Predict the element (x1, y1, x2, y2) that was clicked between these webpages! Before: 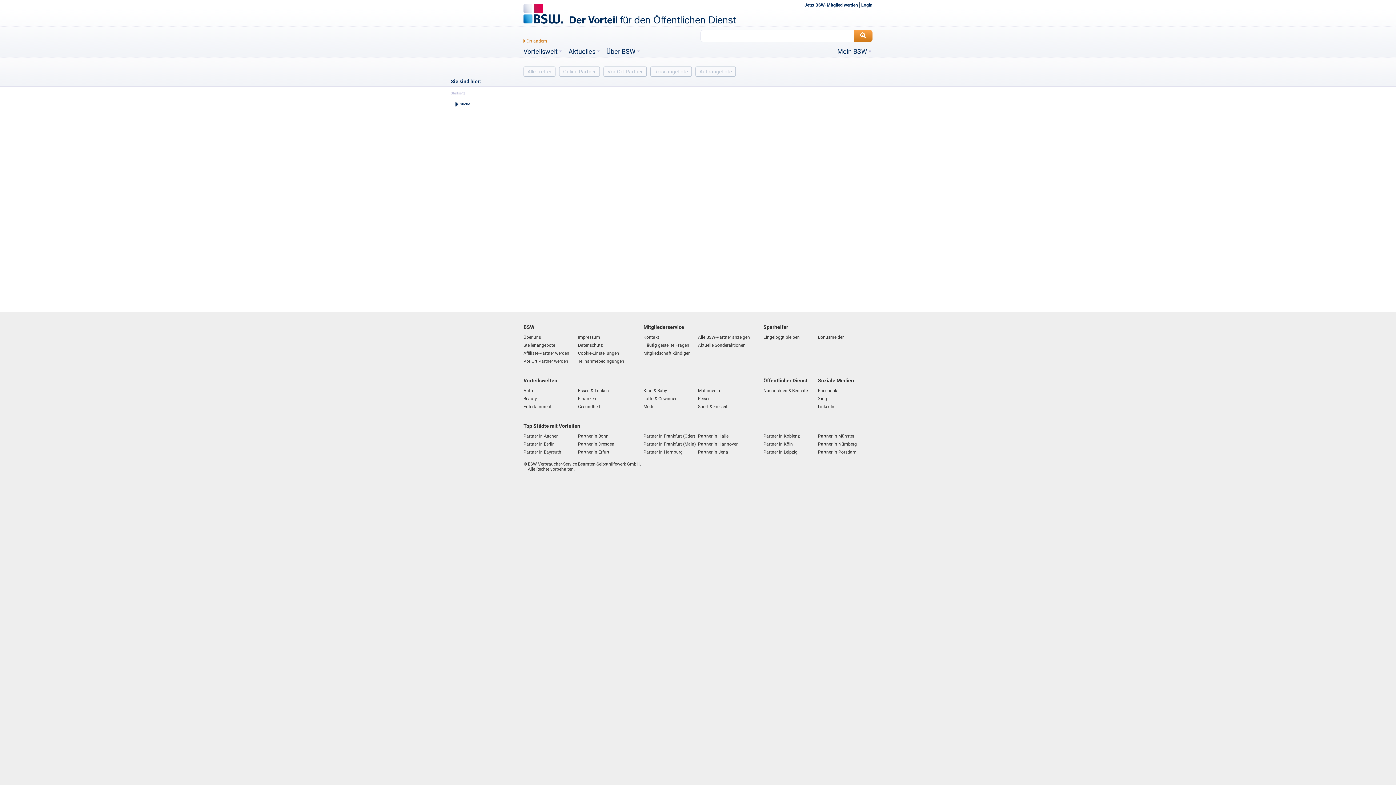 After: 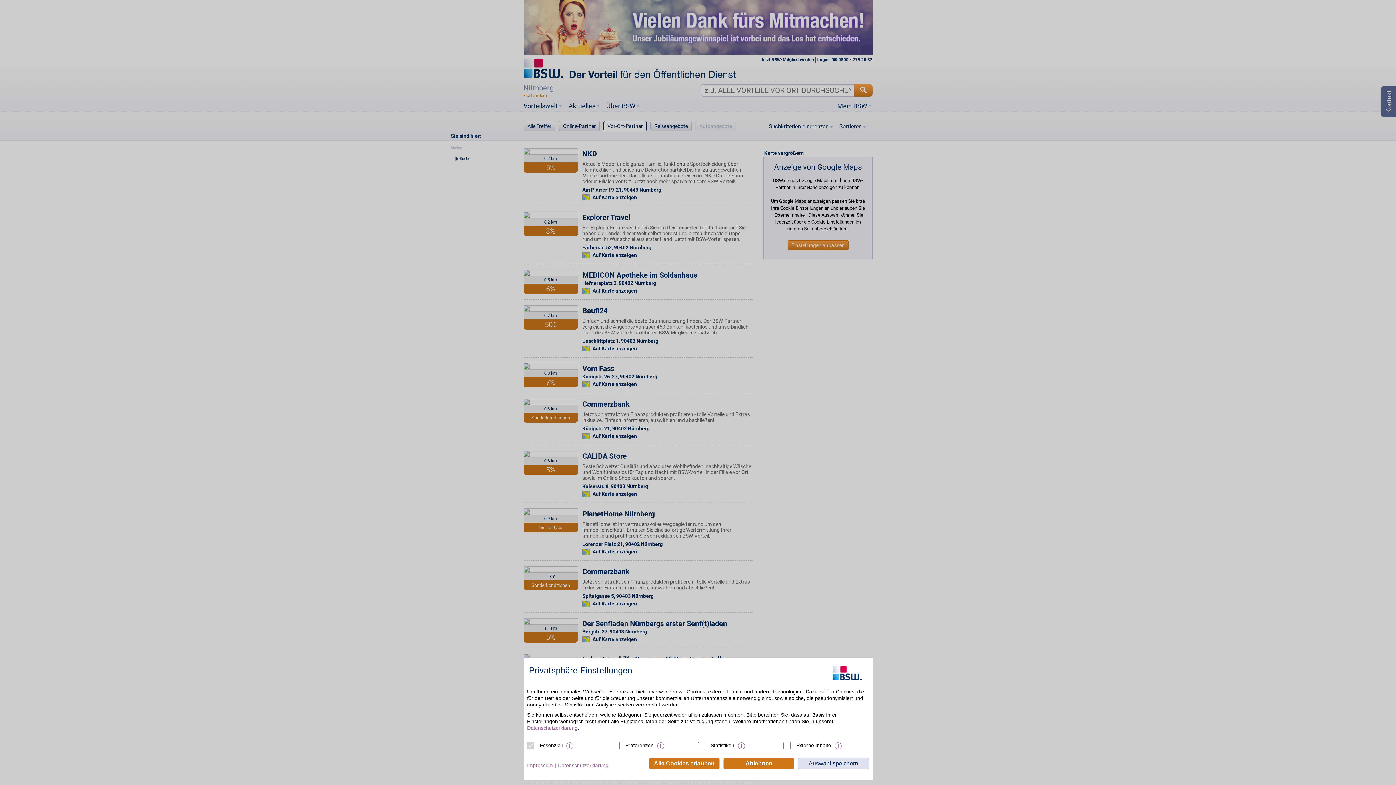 Action: bbox: (818, 441, 872, 447) label: Partner in Nürnberg